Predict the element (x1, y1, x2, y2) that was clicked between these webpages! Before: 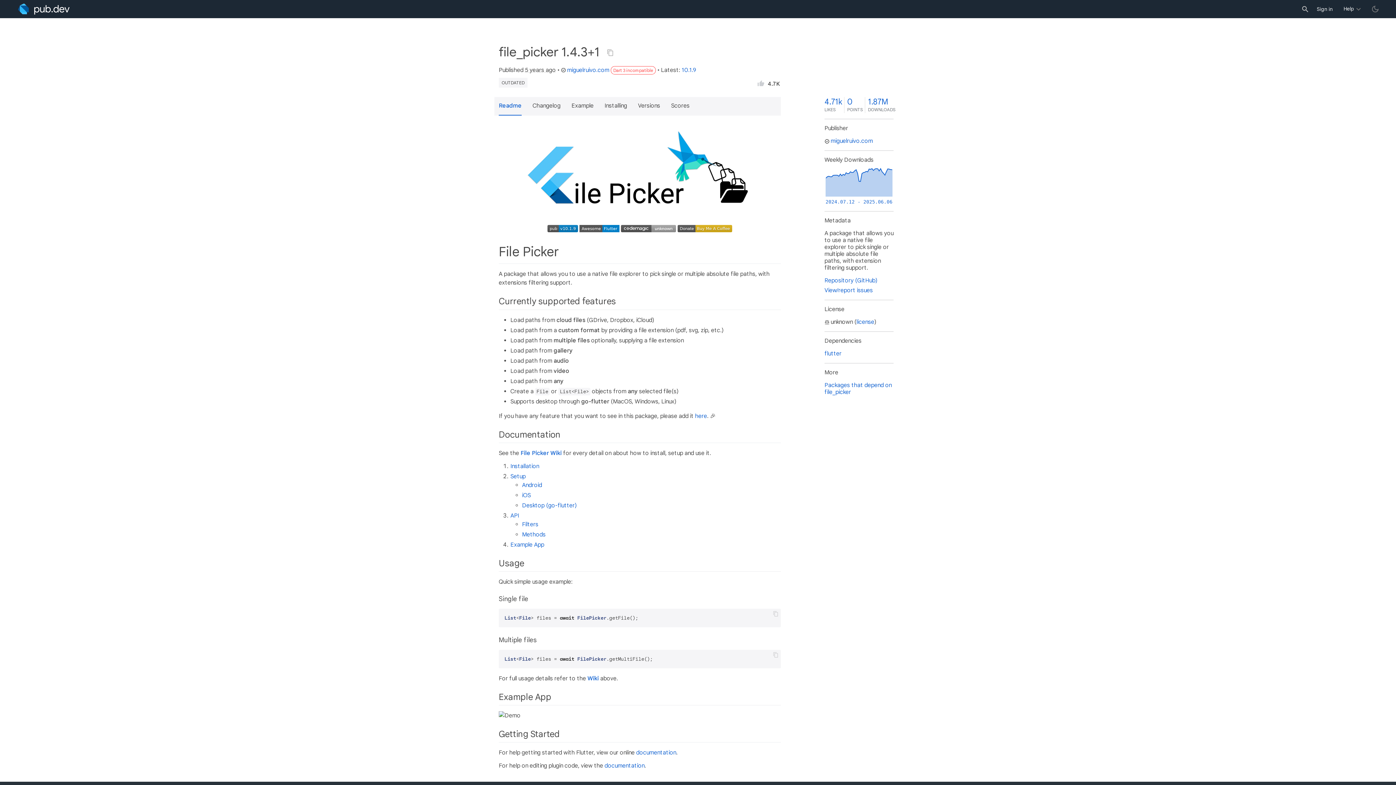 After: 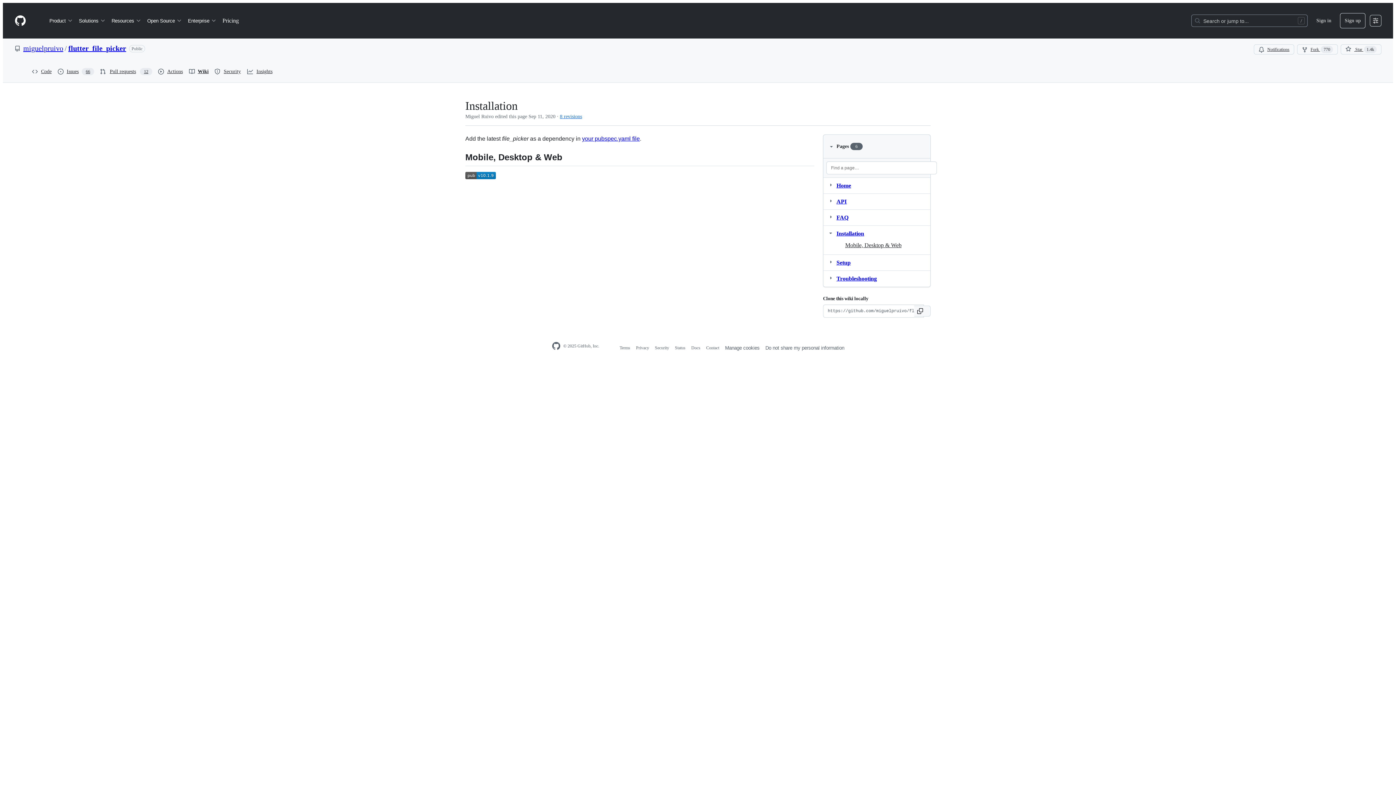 Action: label: Installation bbox: (510, 462, 539, 470)